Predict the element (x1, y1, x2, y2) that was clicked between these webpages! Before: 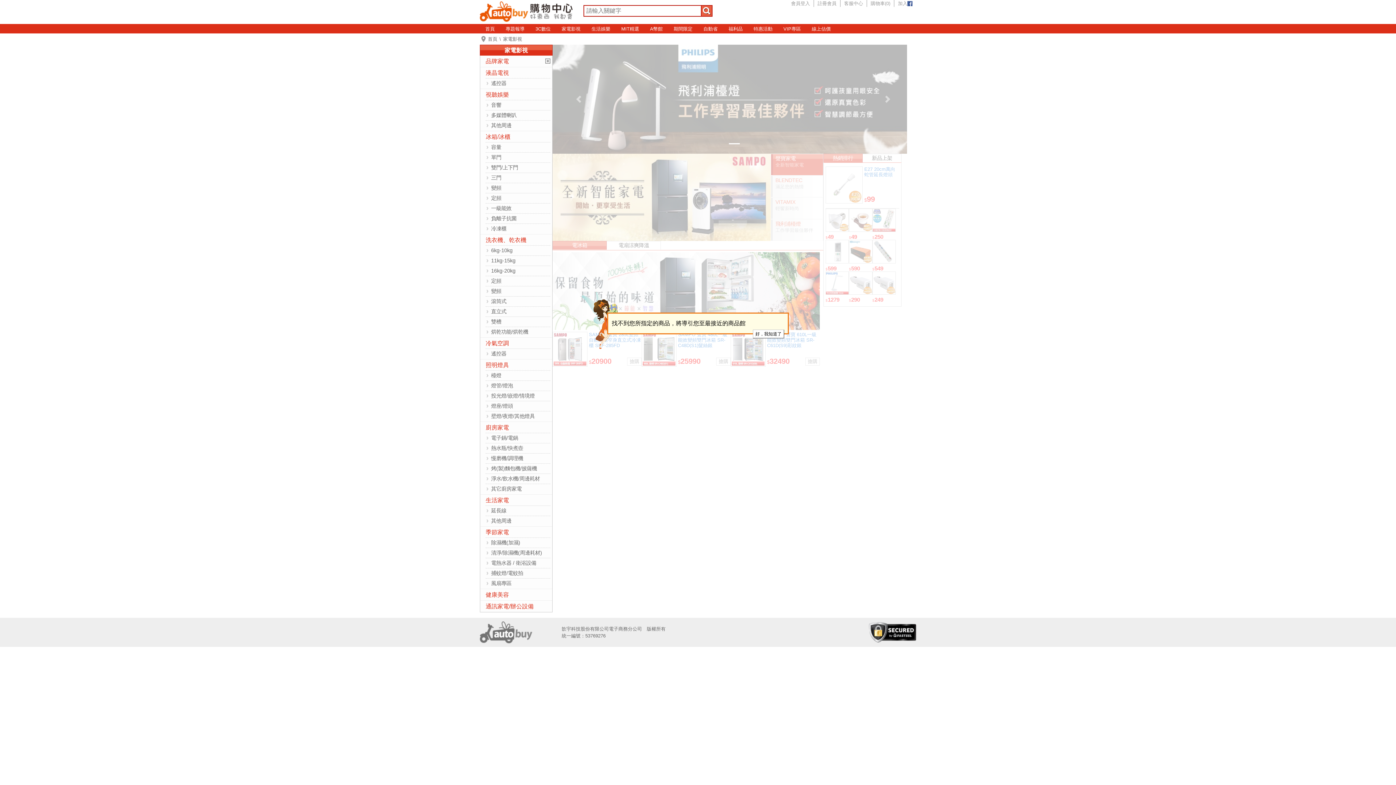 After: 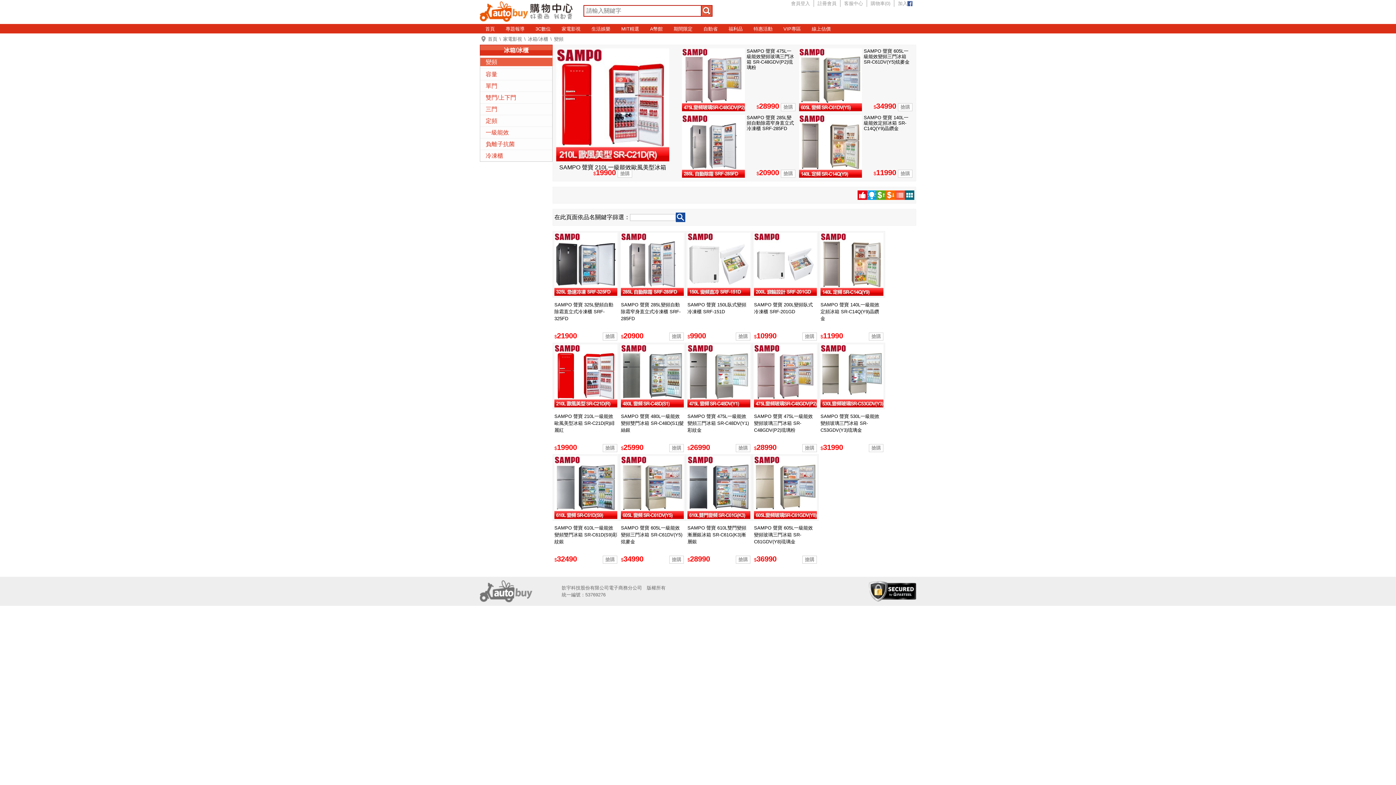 Action: bbox: (491, 185, 501, 190) label: 變頻